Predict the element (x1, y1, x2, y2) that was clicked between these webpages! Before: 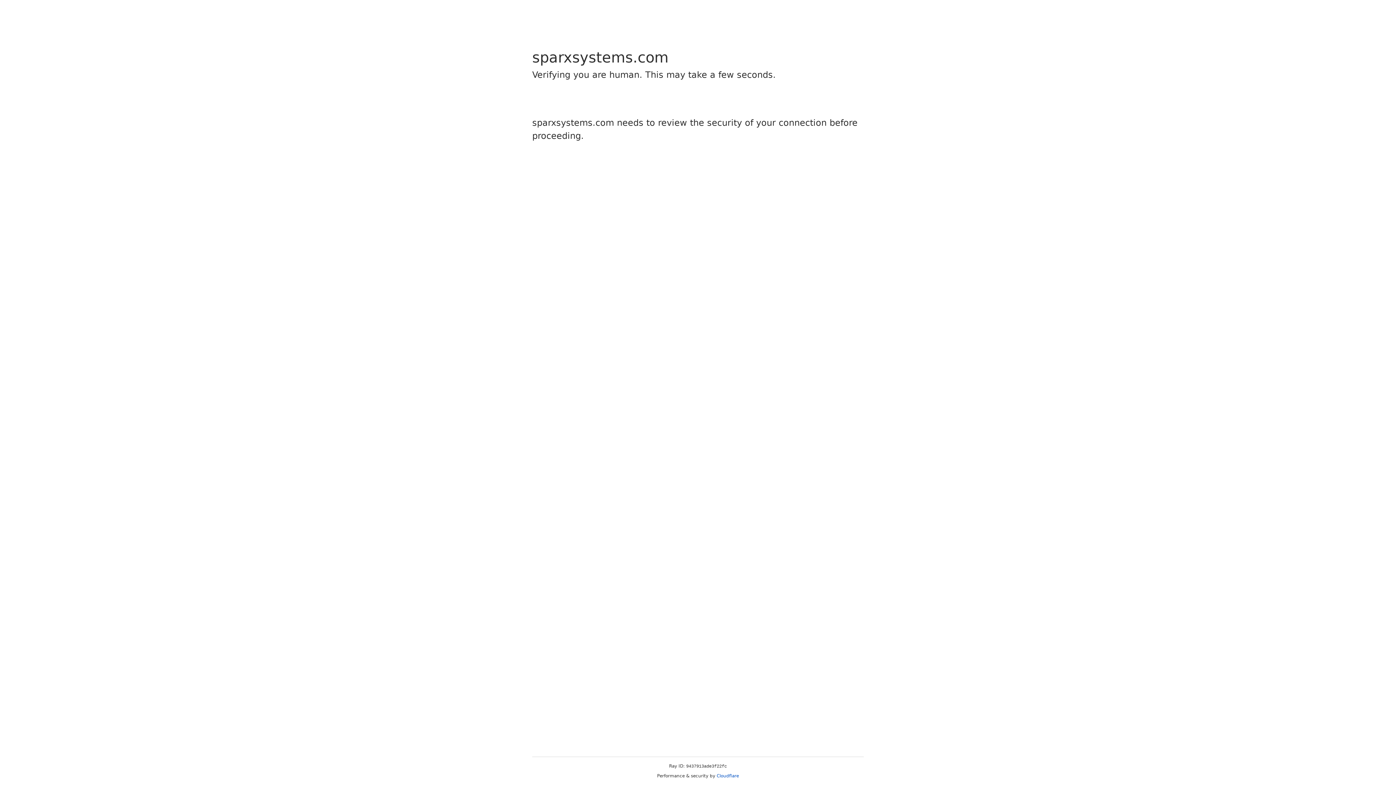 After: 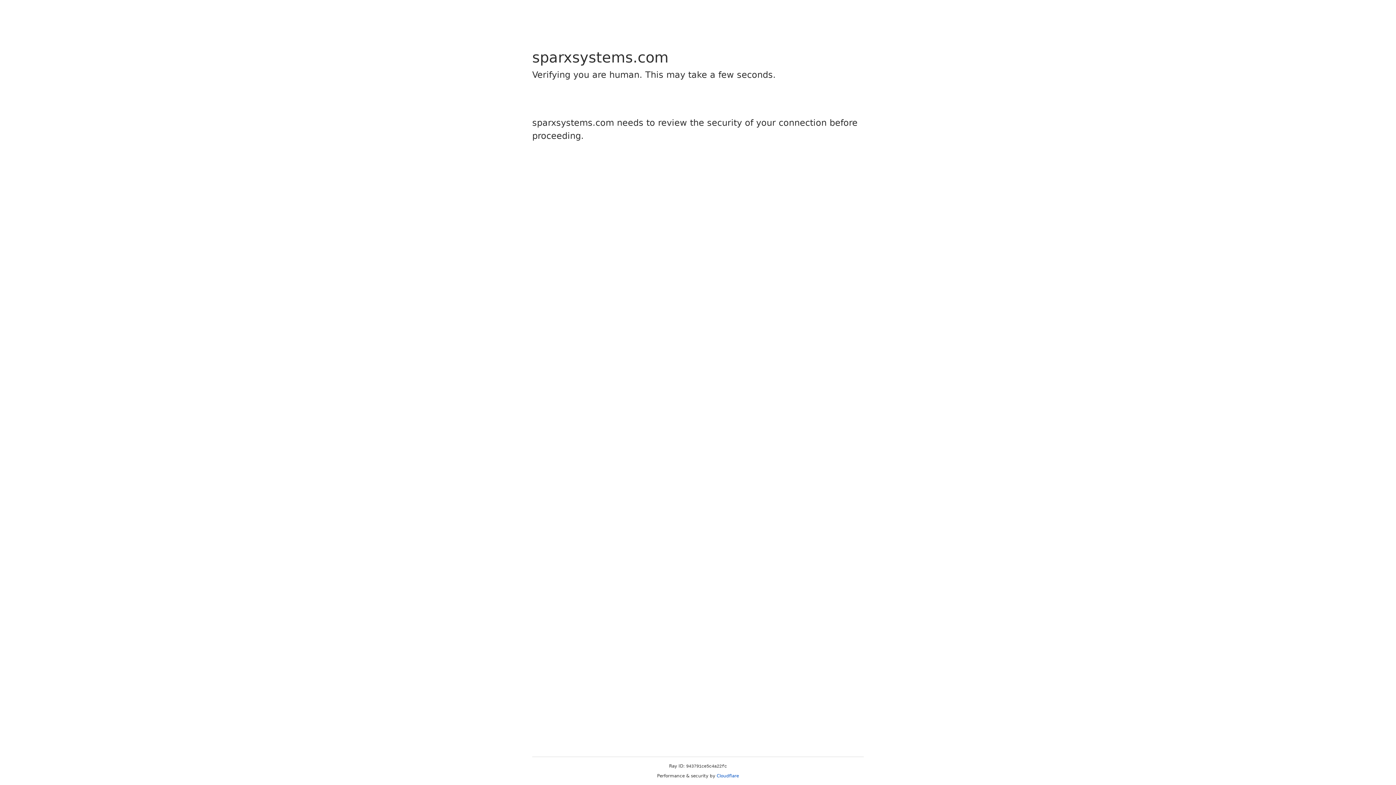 Action: label: Cloudflare bbox: (716, 773, 739, 778)